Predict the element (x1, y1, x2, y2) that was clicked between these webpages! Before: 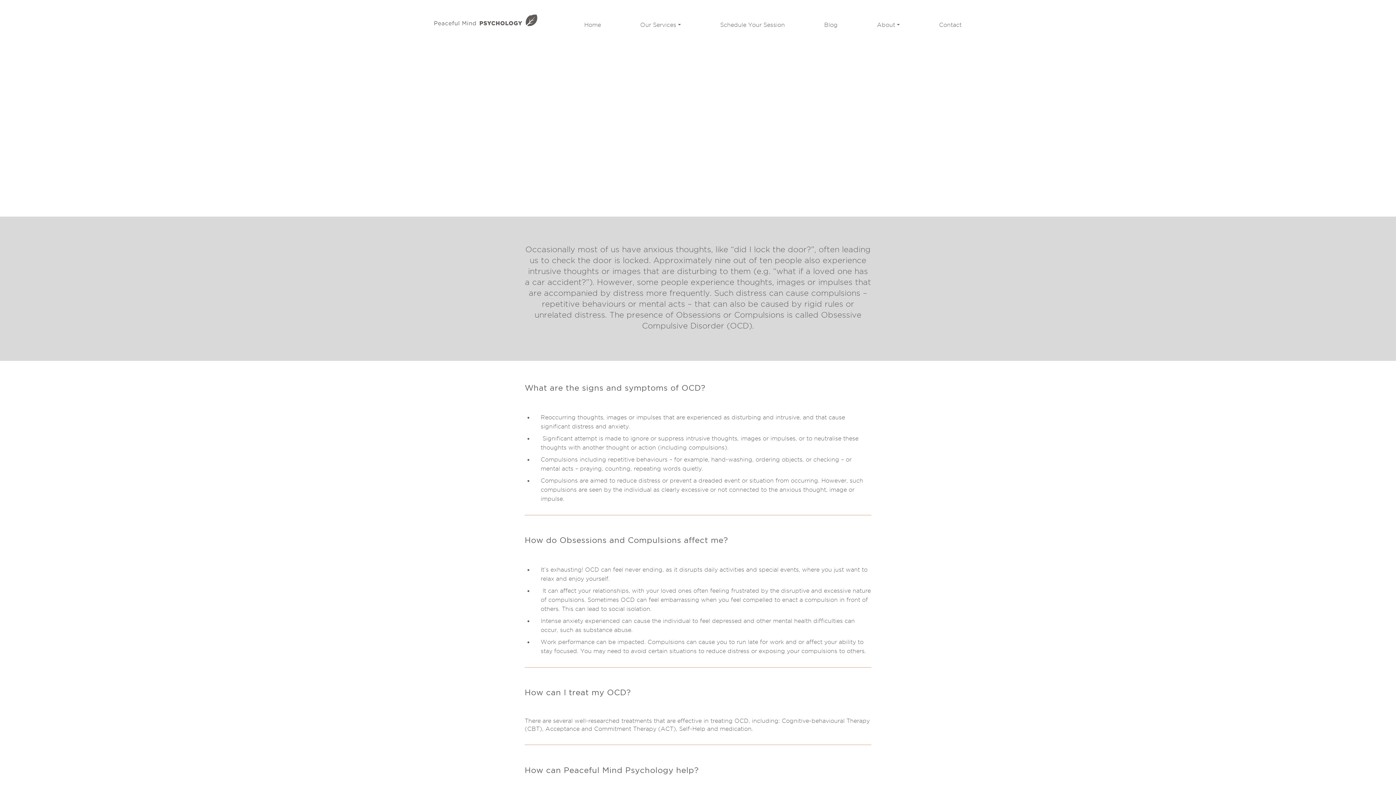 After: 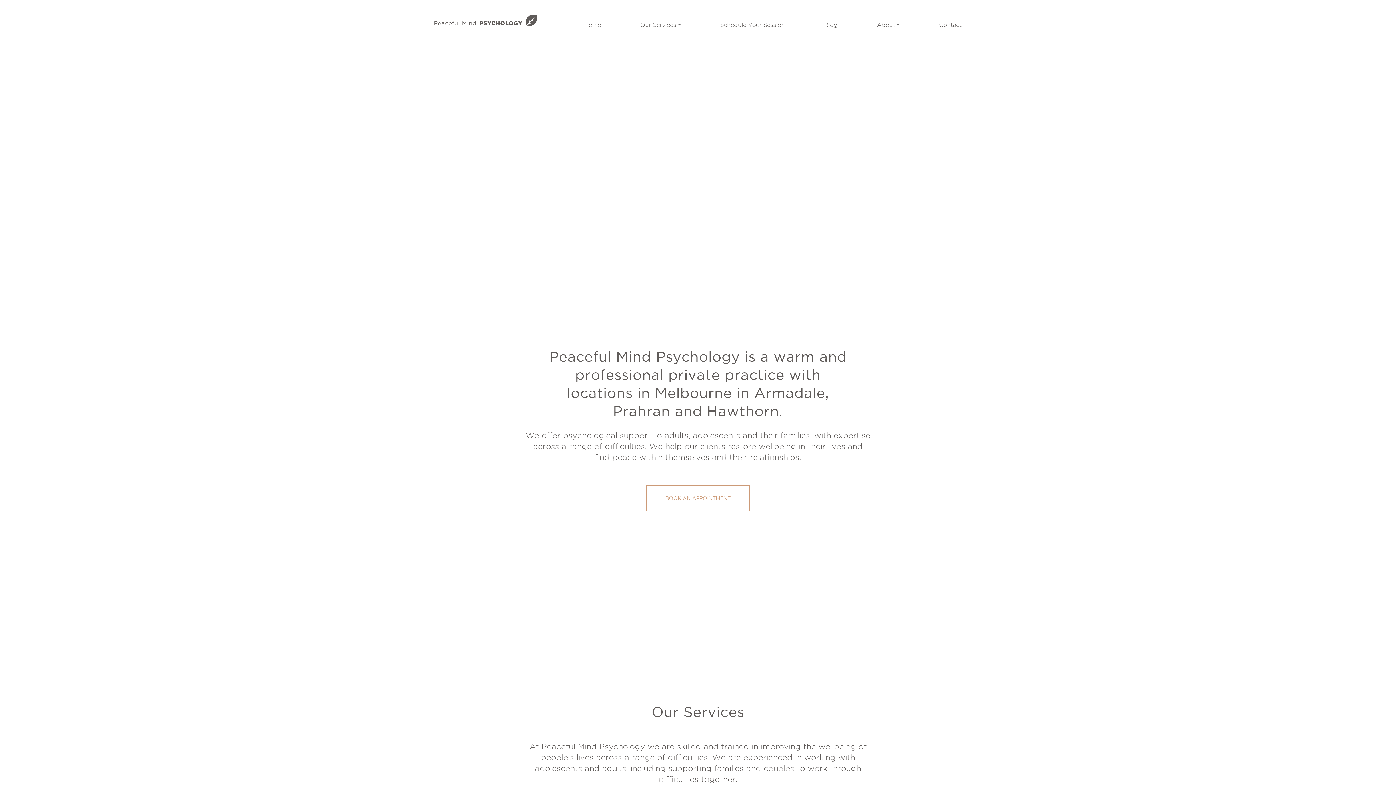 Action: bbox: (434, 14, 537, 28)